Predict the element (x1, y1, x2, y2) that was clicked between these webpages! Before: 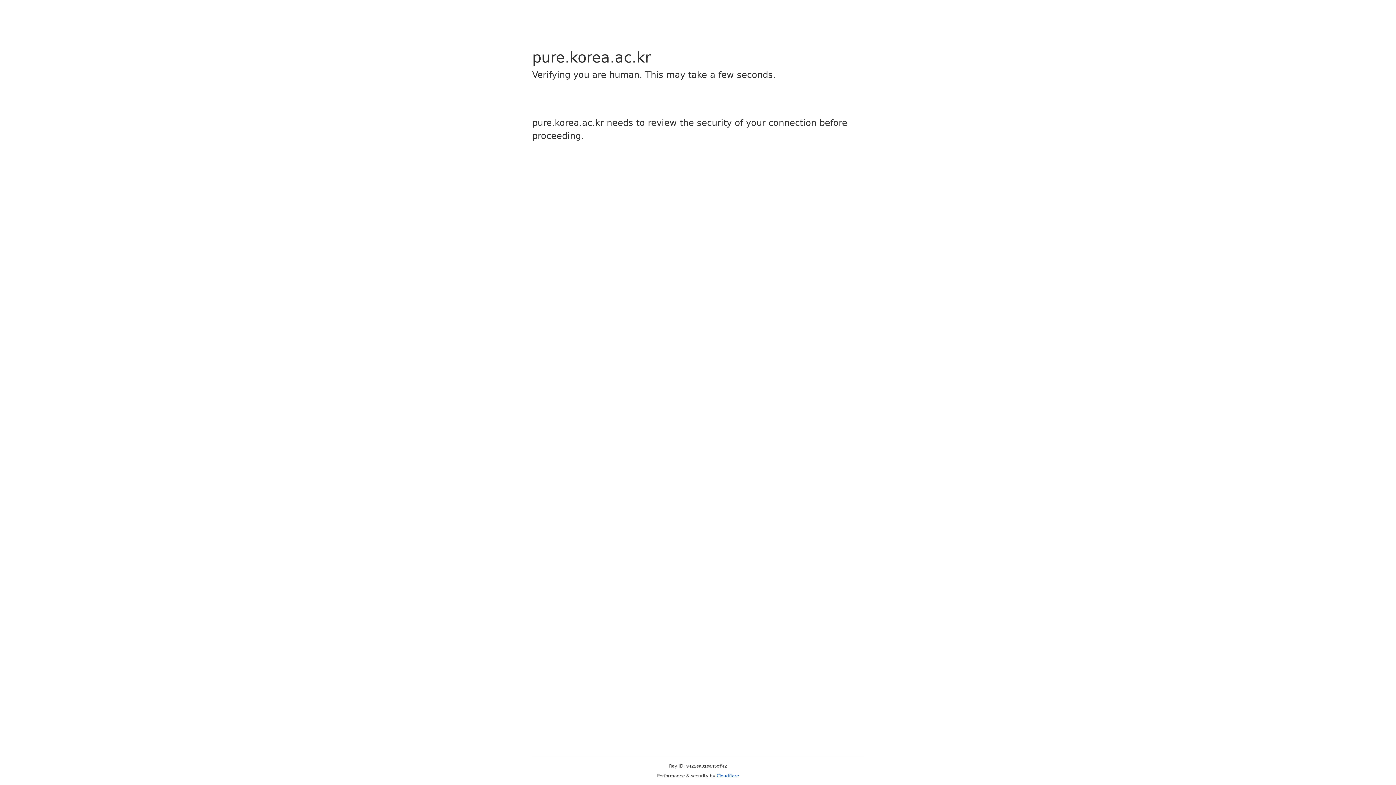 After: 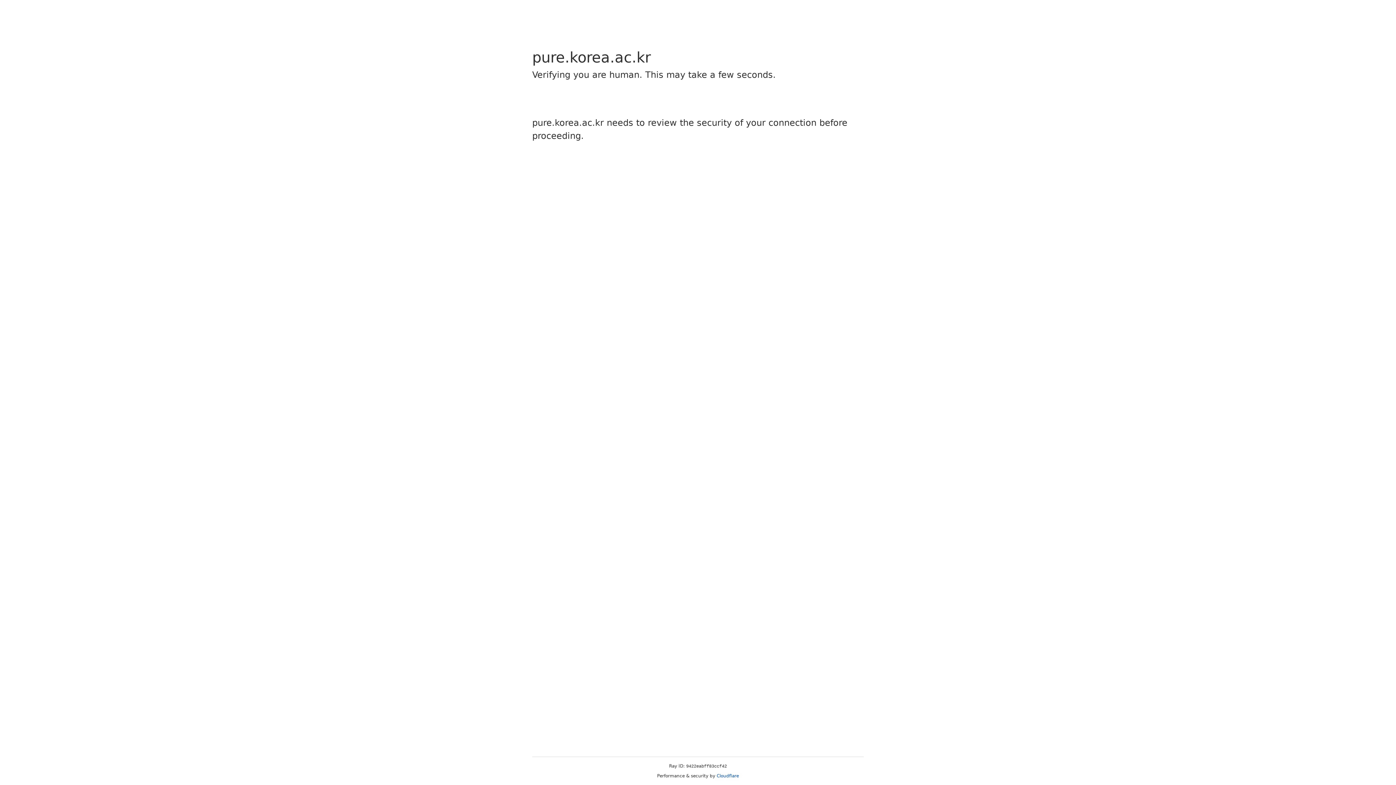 Action: bbox: (716, 773, 739, 778) label: Cloudflare